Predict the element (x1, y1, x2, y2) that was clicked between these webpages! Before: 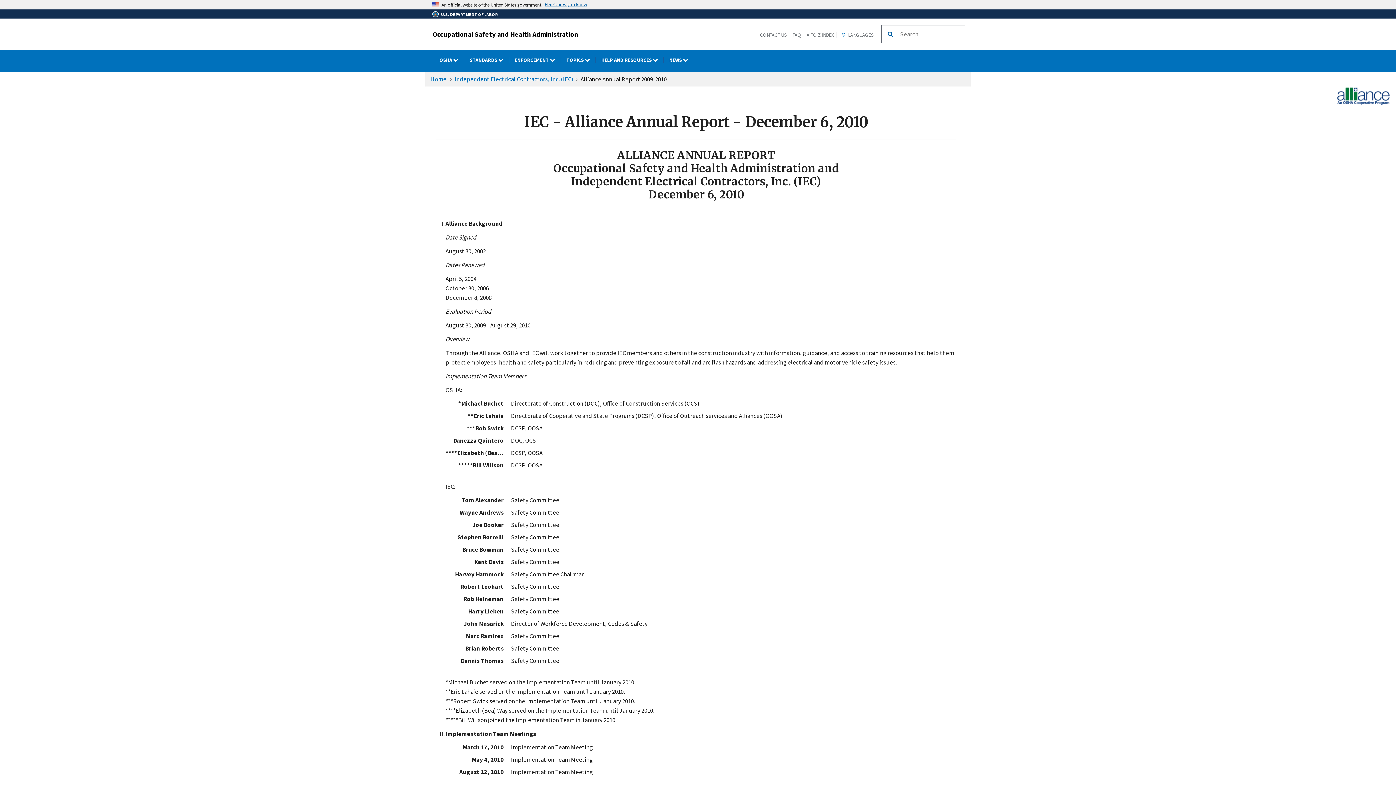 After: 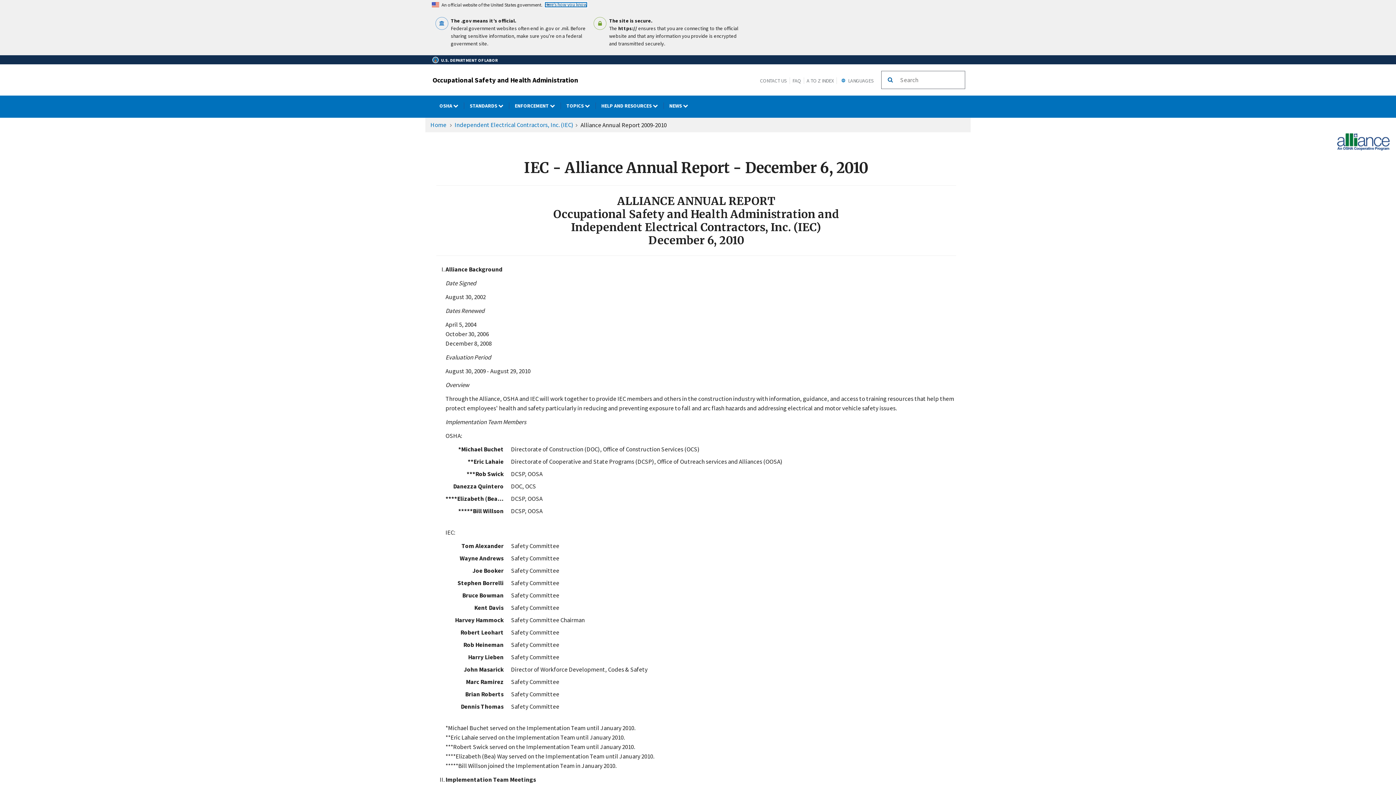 Action: label: Here’s how you know bbox: (544, 2, 587, 7)